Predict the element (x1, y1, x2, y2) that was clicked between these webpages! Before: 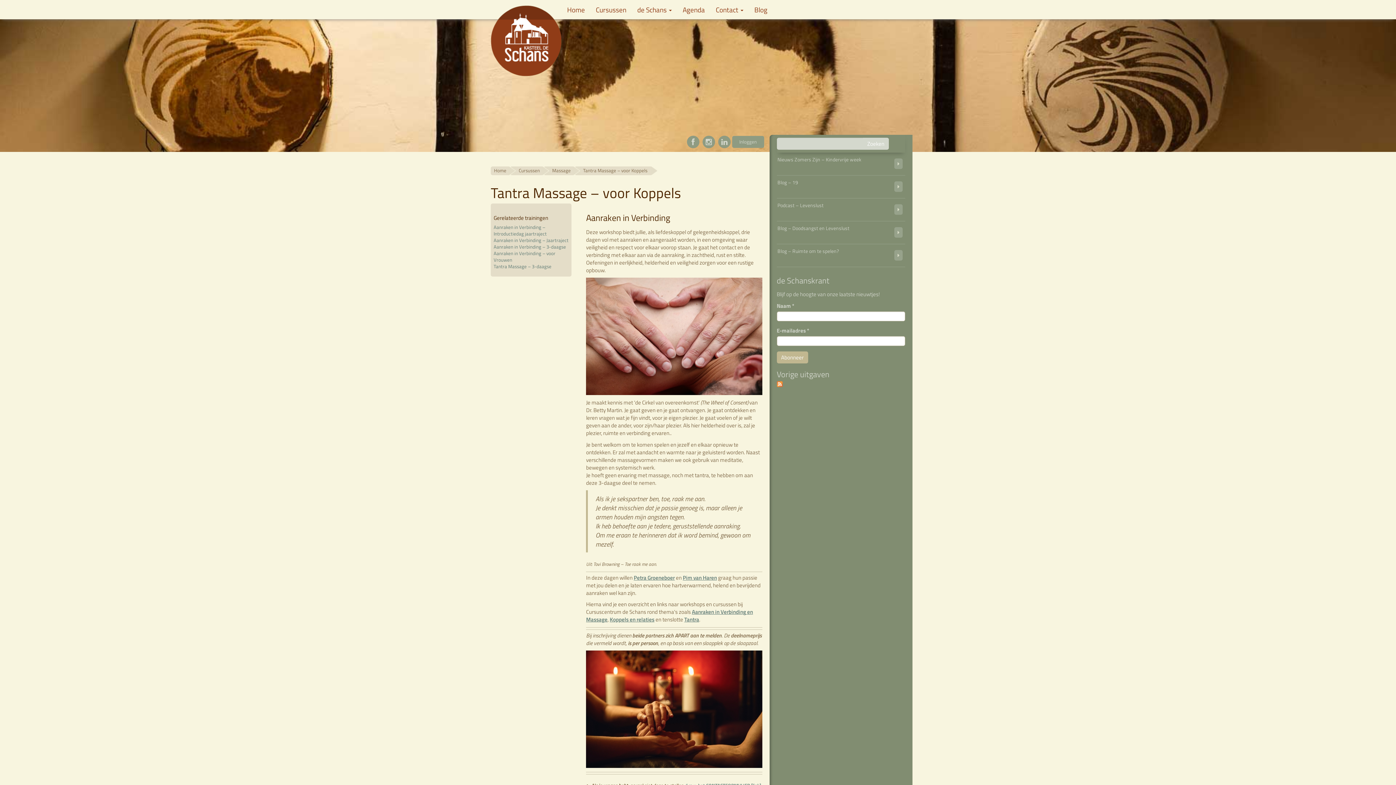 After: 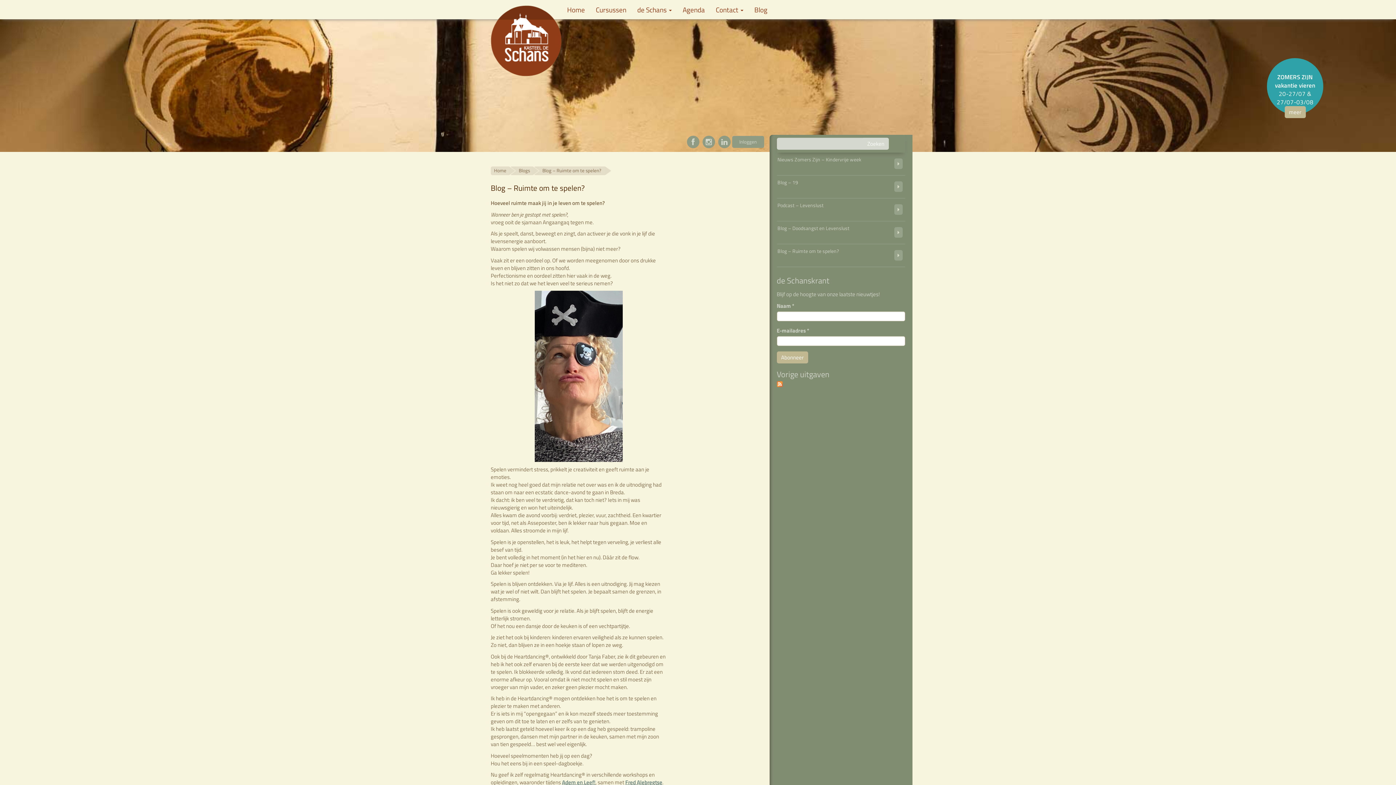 Action: bbox: (897, 252, 899, 258) label: 